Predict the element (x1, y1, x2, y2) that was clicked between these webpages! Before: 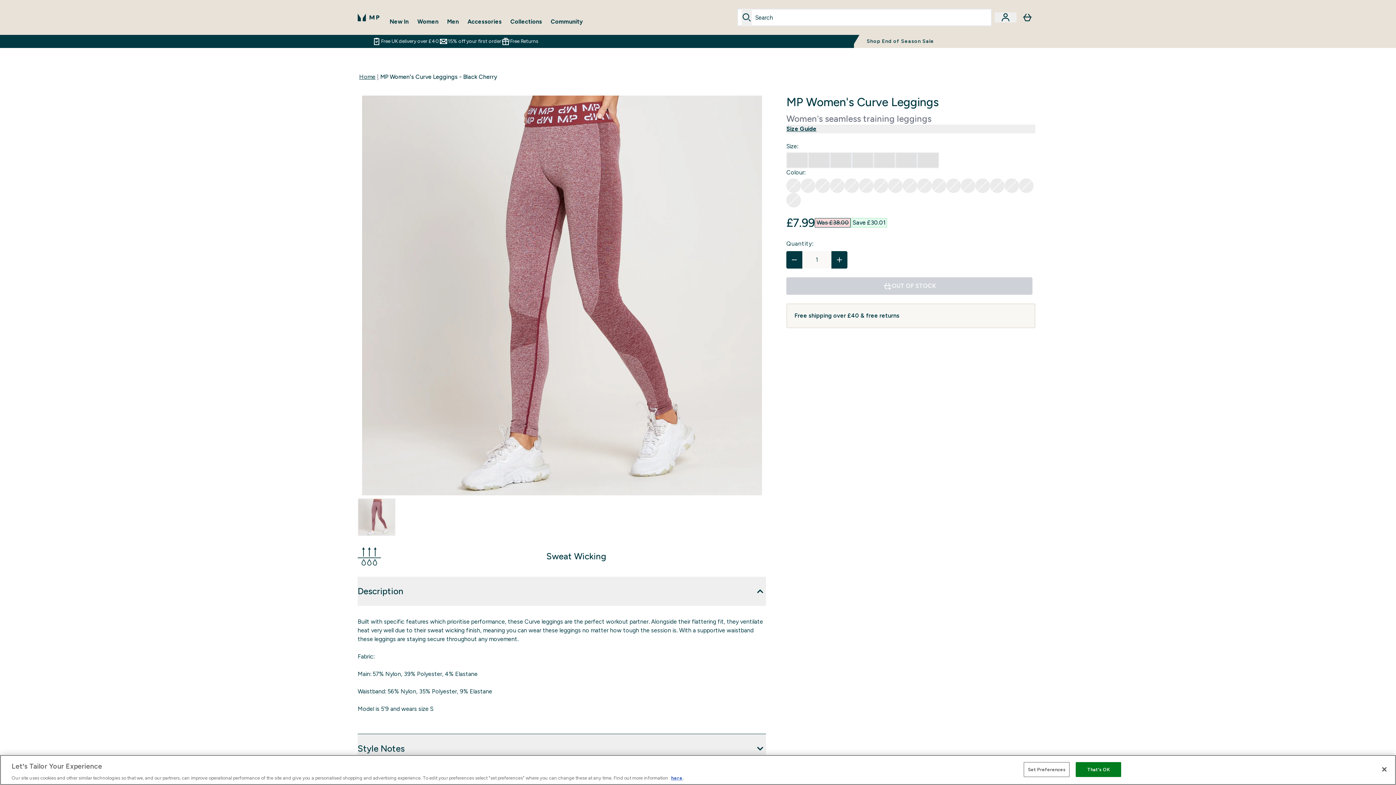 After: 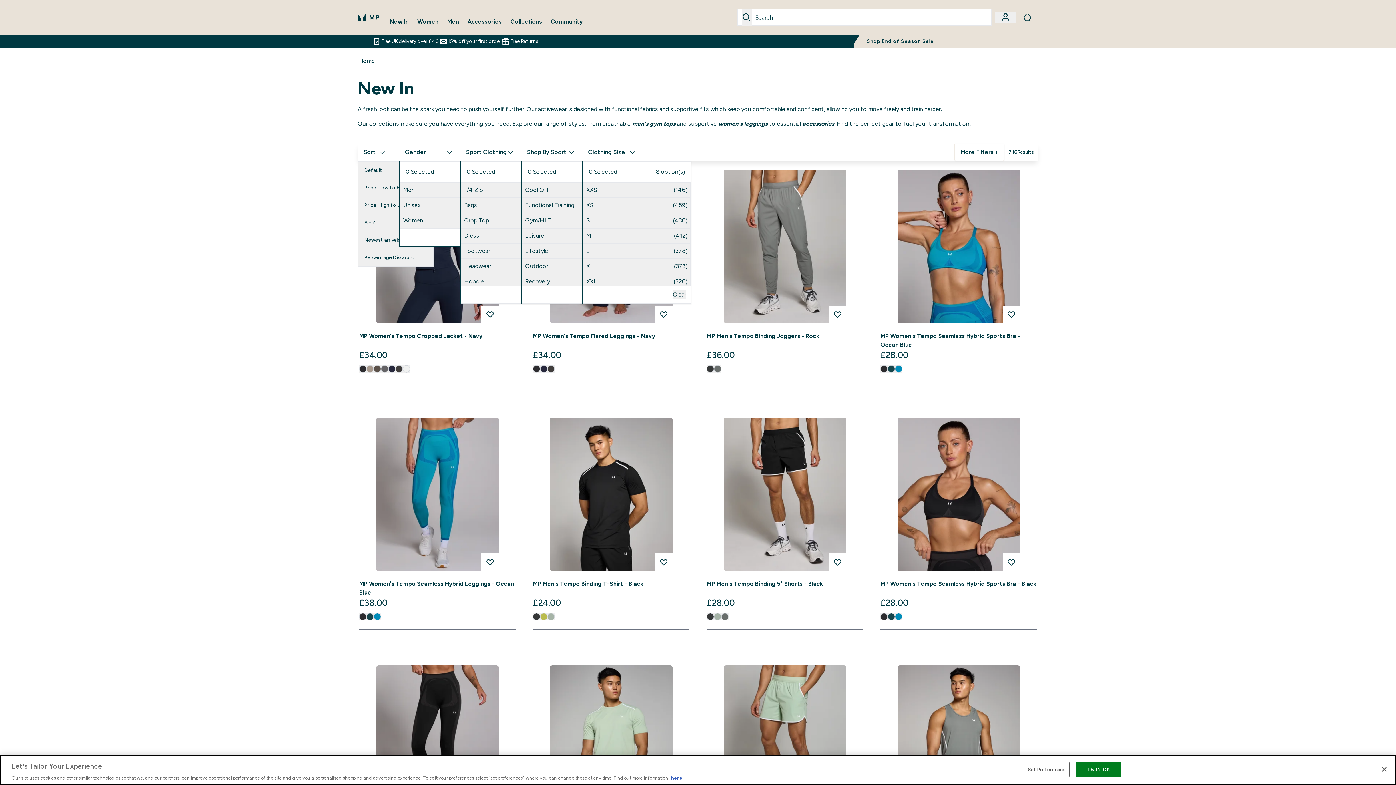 Action: bbox: (389, 17, 408, 26) label: New In